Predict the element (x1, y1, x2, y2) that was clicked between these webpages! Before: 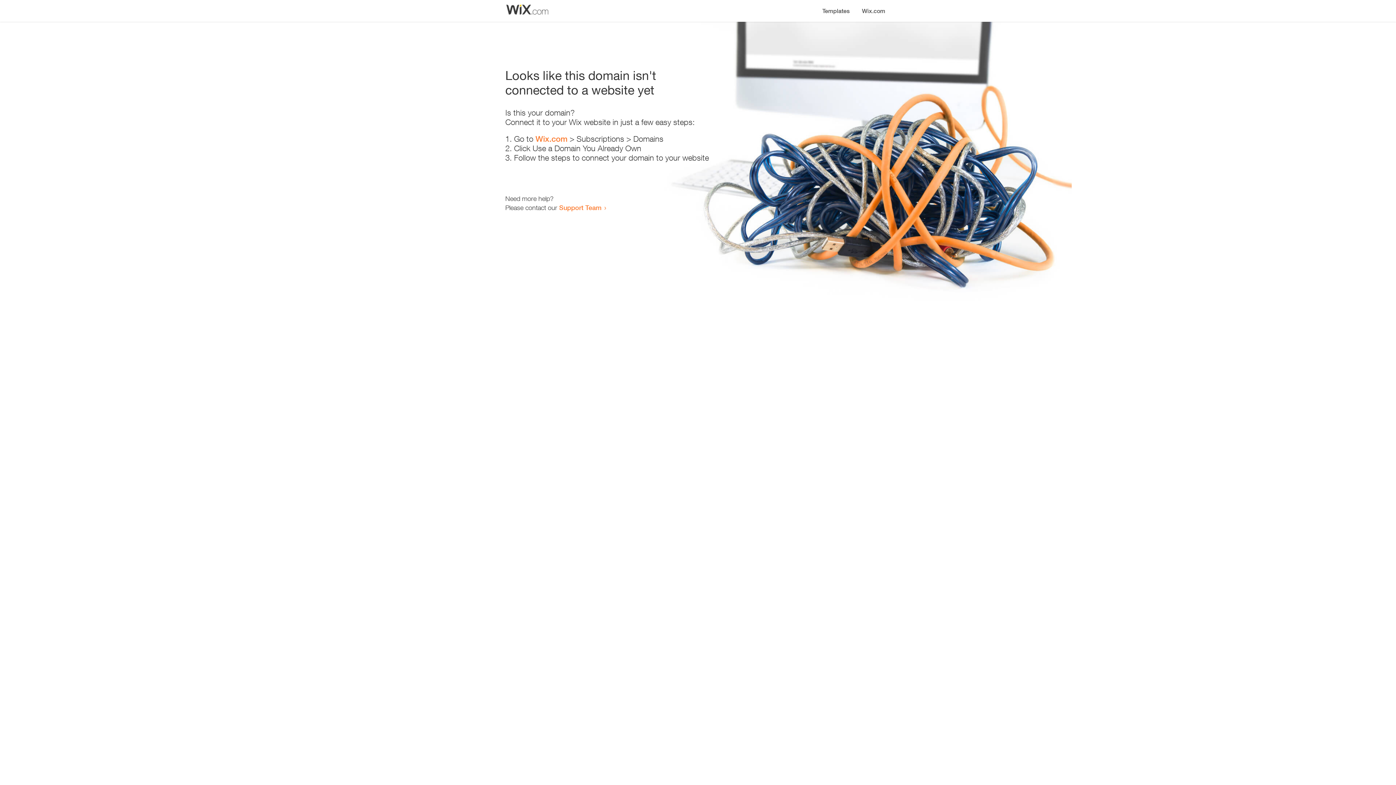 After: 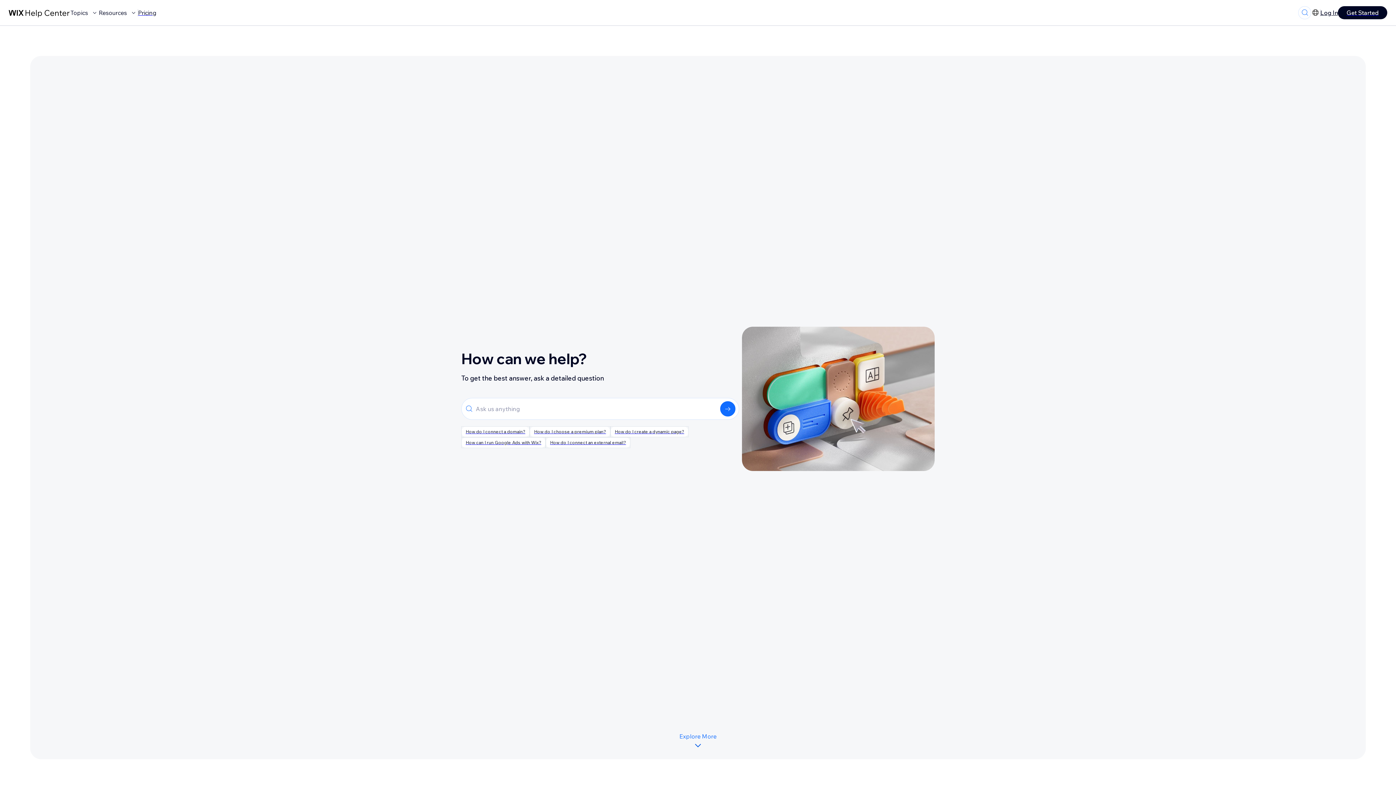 Action: bbox: (559, 203, 601, 211) label: Support Team